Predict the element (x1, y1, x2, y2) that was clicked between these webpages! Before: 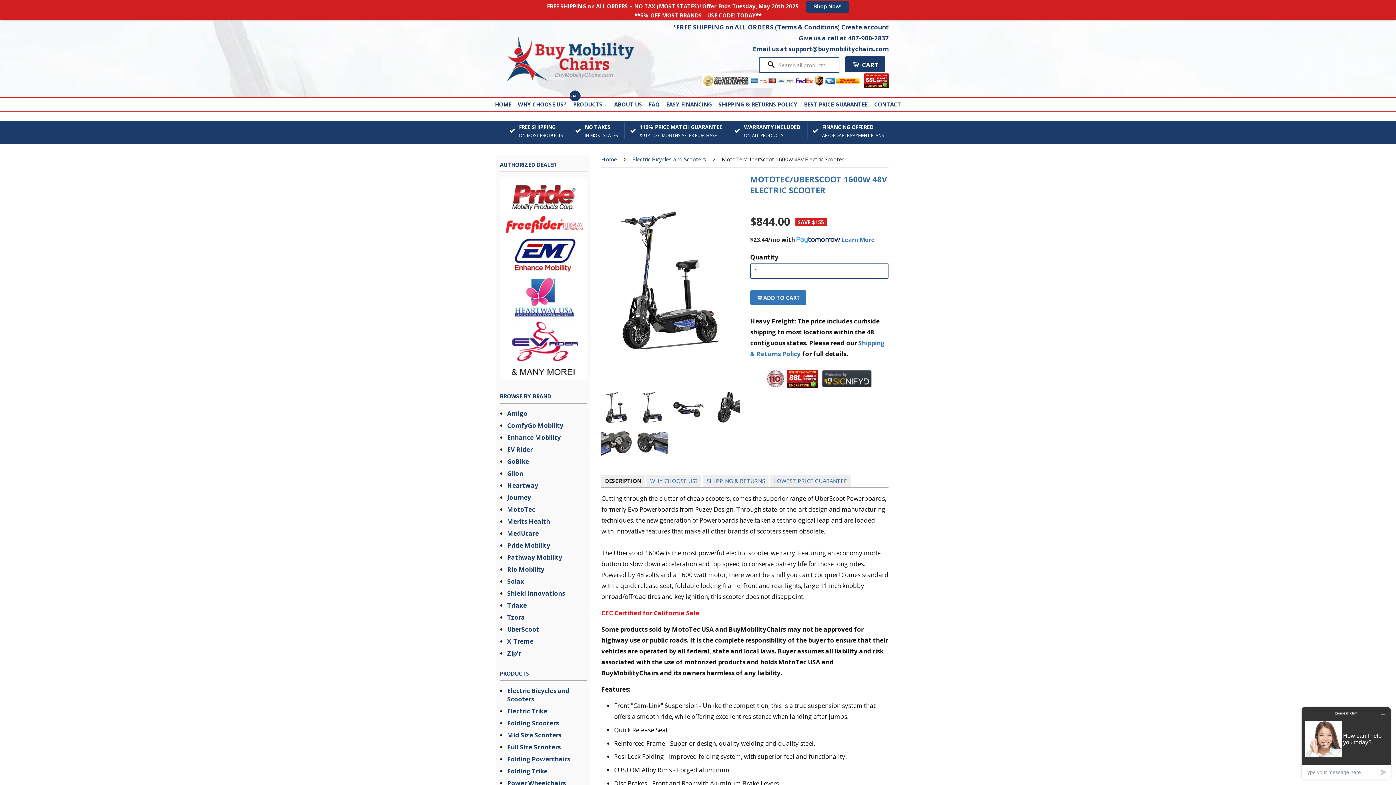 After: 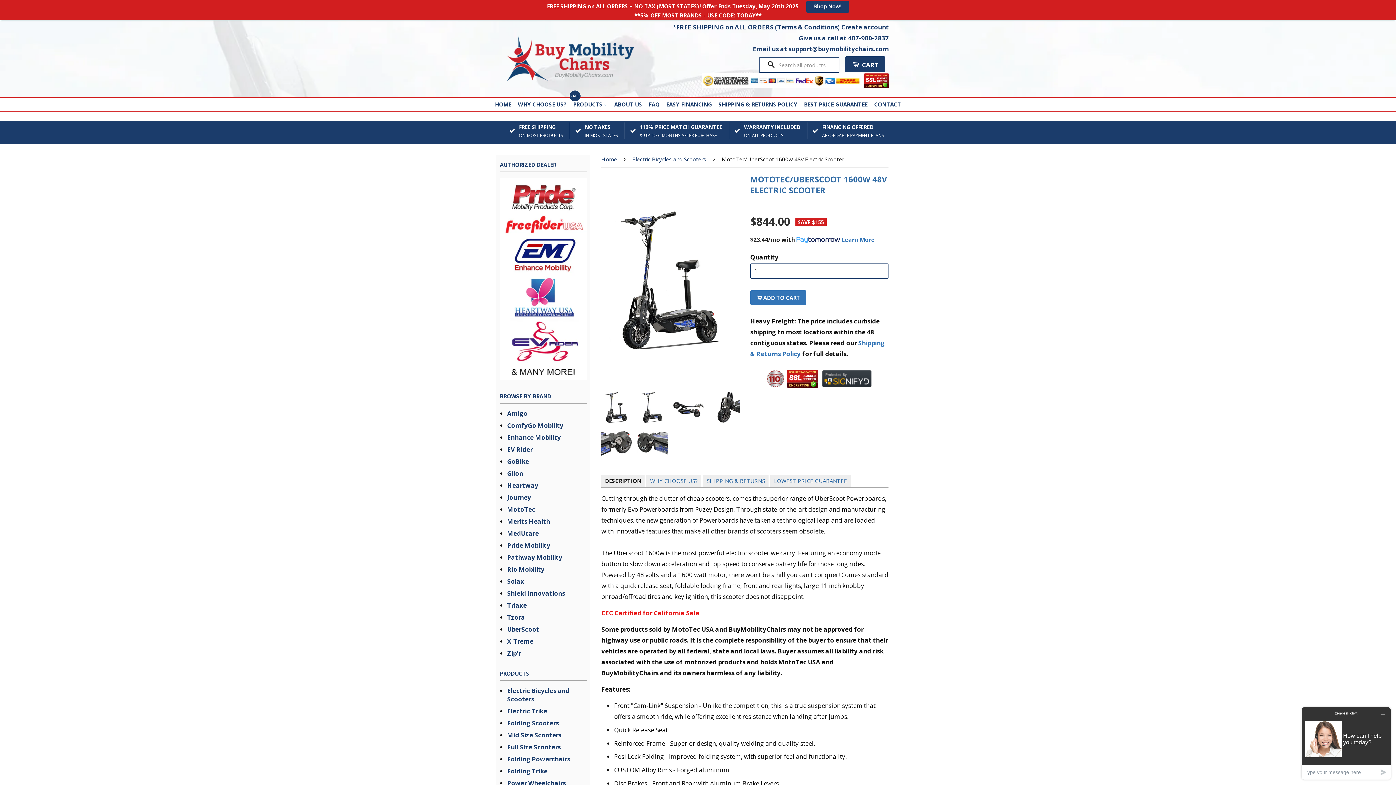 Action: label: DESCRIPTION bbox: (601, 475, 644, 487)